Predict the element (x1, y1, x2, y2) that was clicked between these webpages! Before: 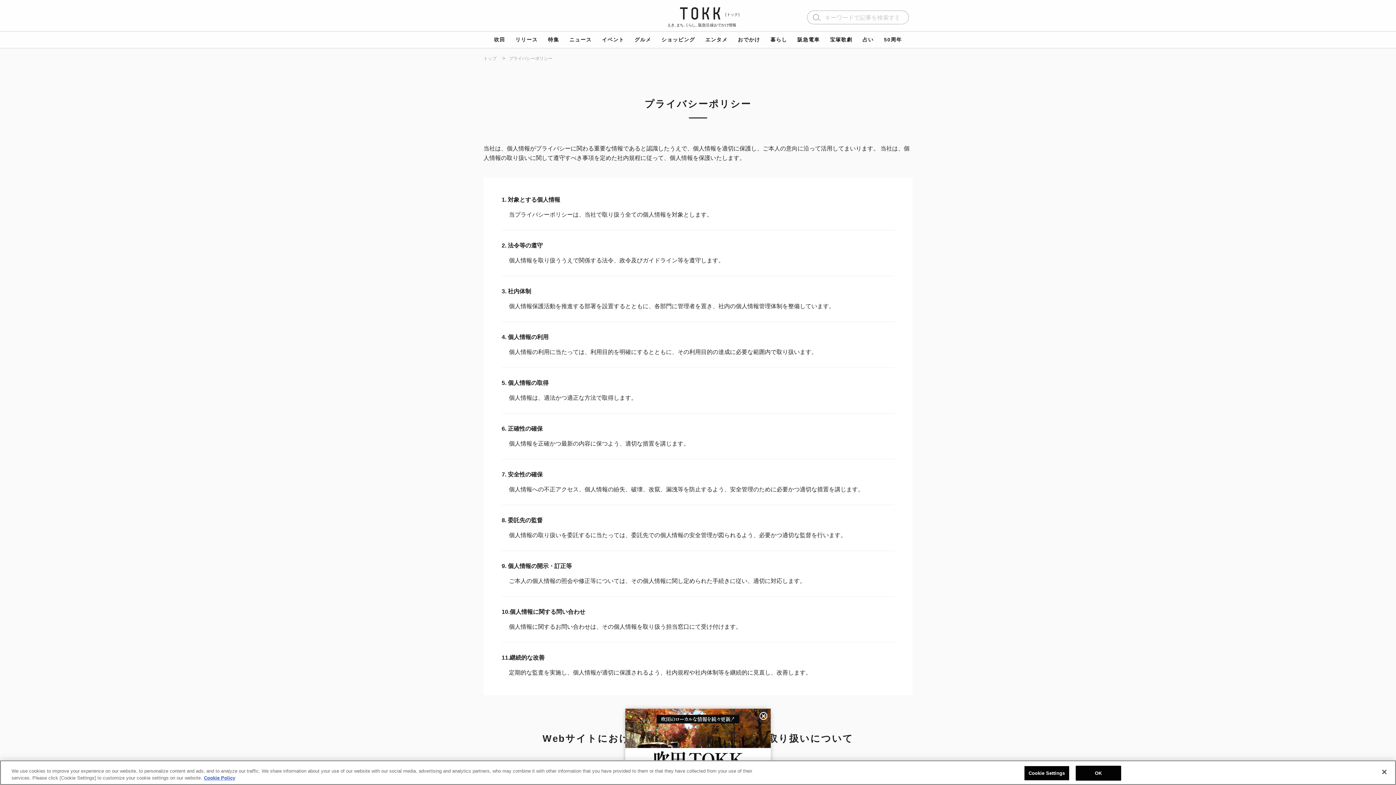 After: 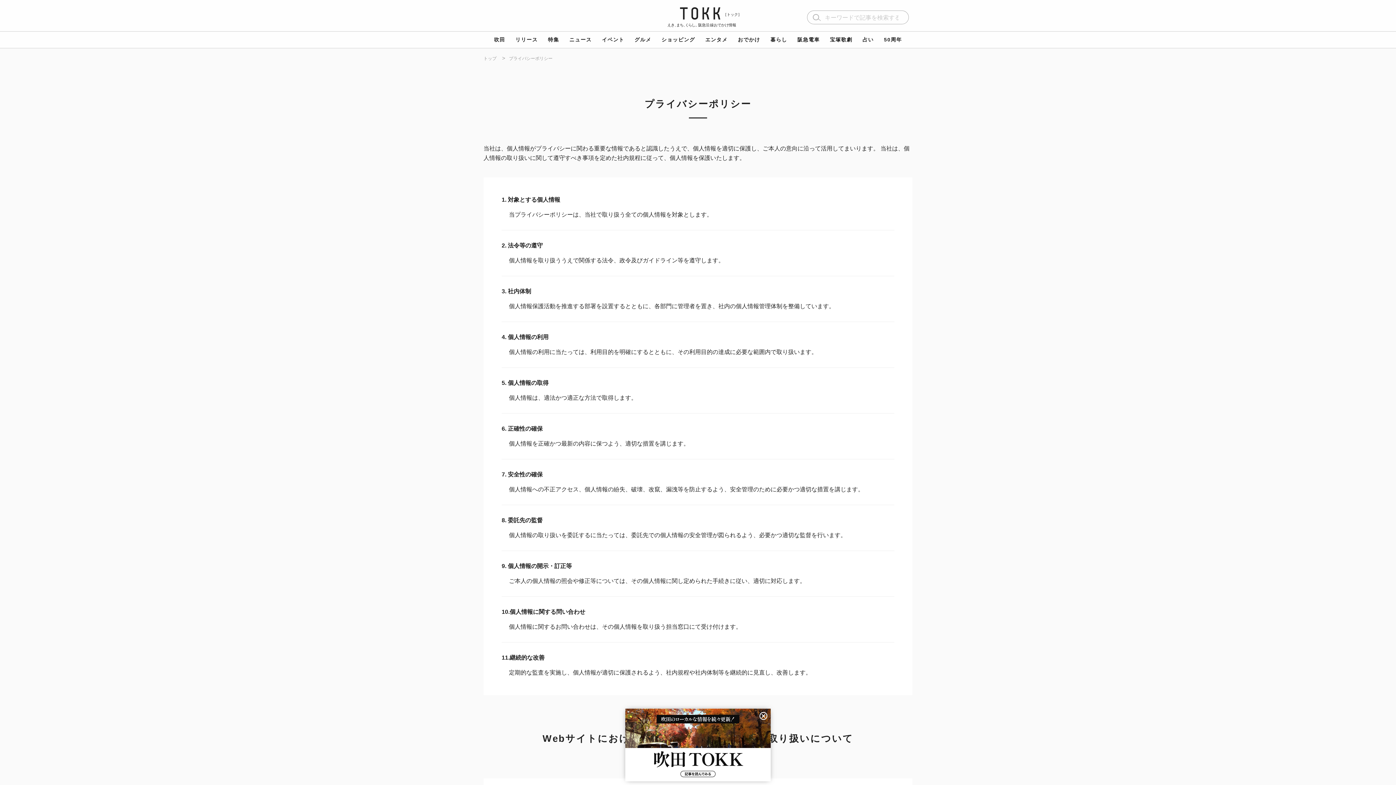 Action: label: Close bbox: (1376, 764, 1392, 780)